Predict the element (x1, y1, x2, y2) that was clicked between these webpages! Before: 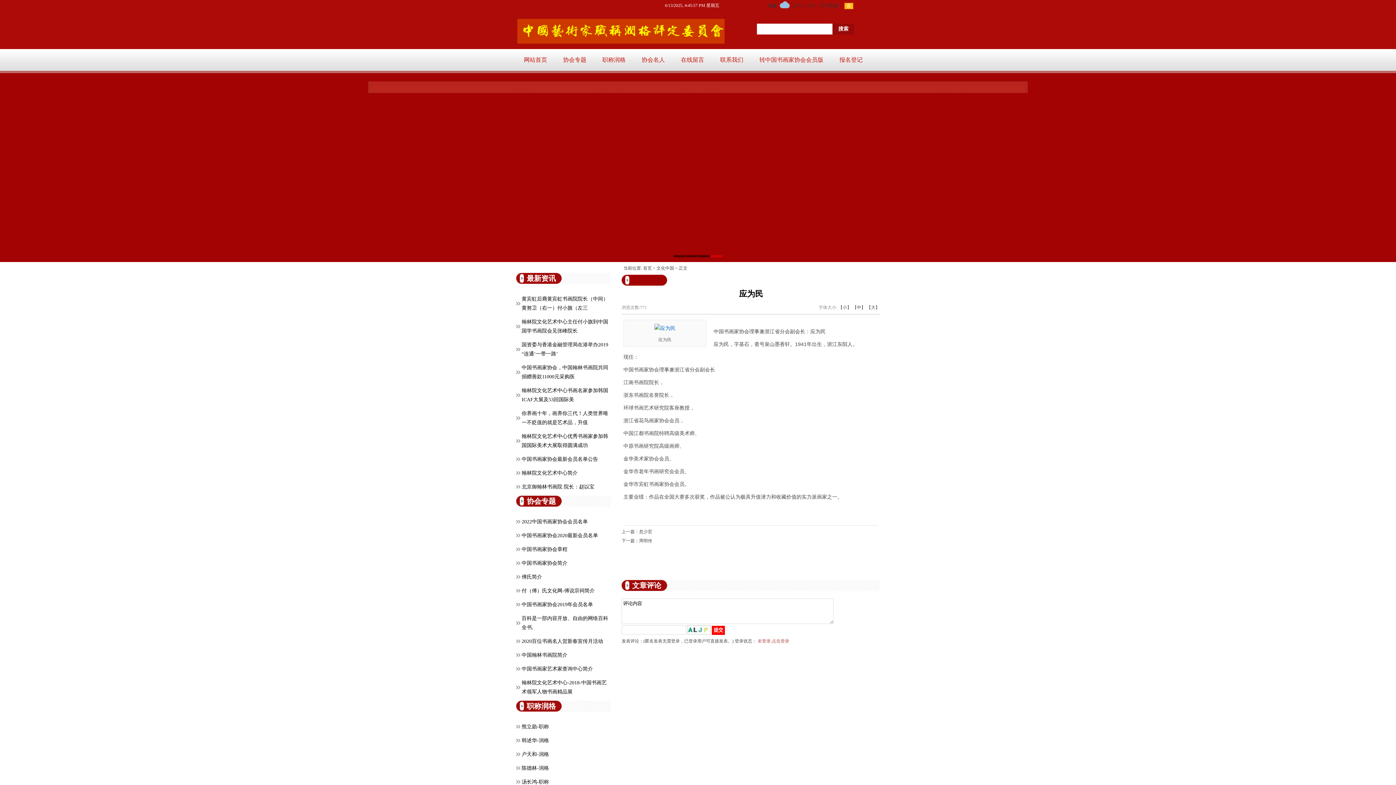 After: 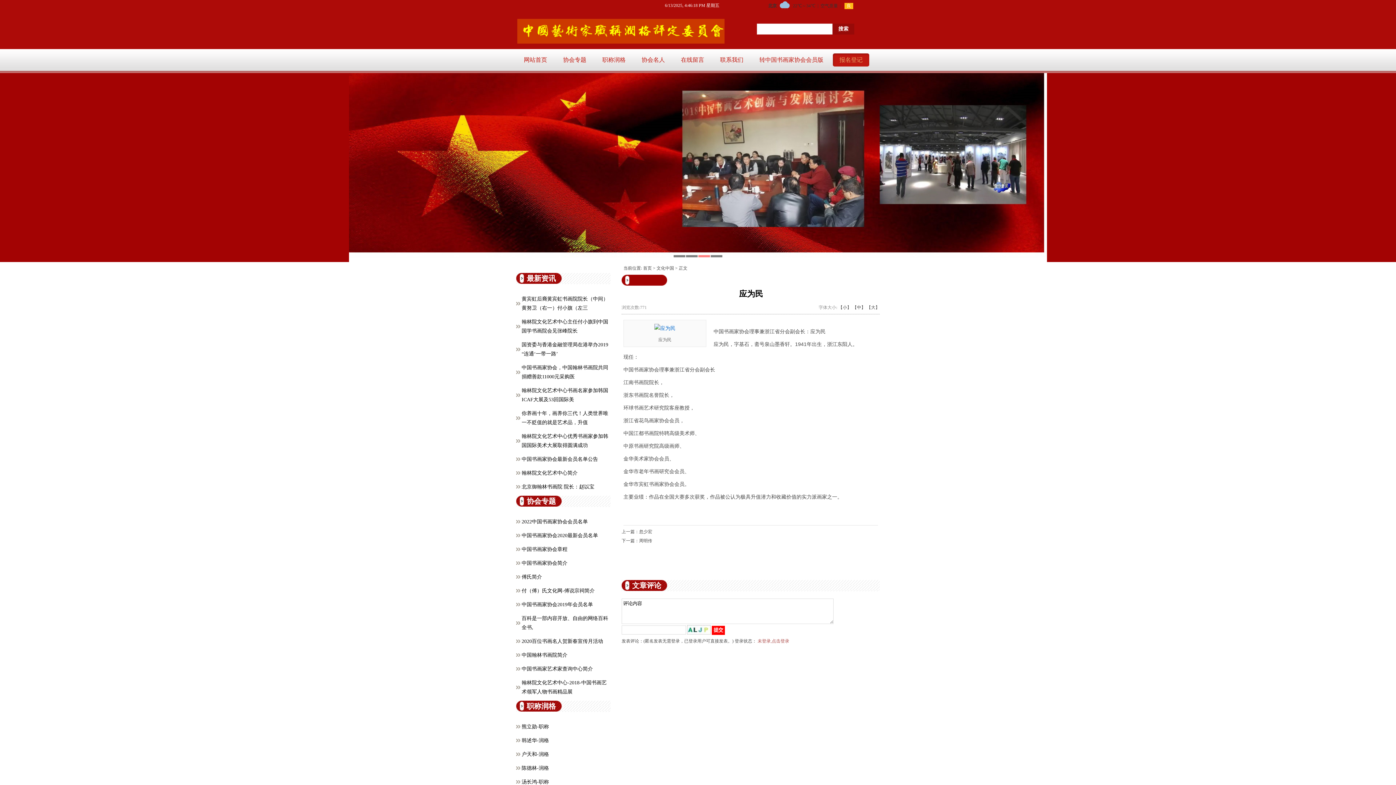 Action: label: 报名登记 bbox: (831, 51, 870, 68)